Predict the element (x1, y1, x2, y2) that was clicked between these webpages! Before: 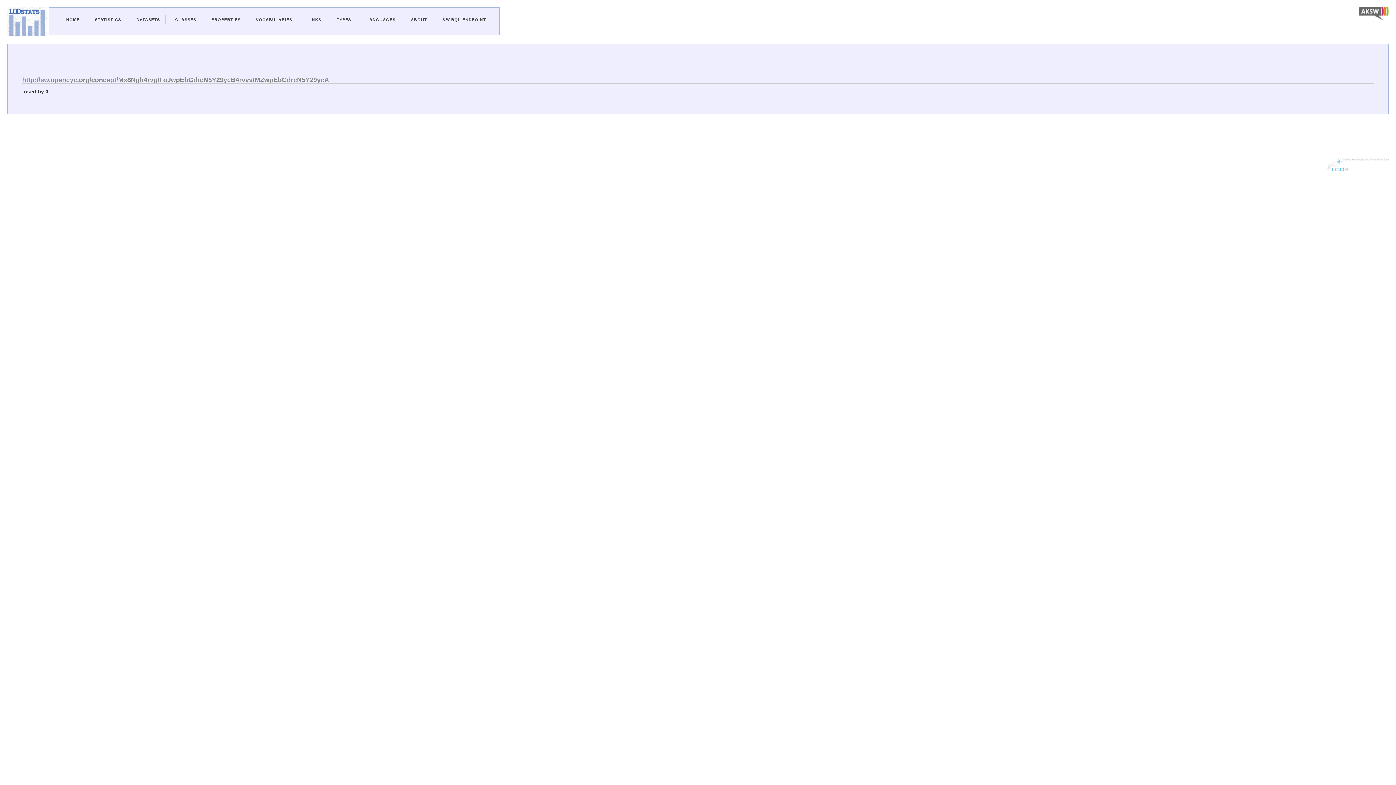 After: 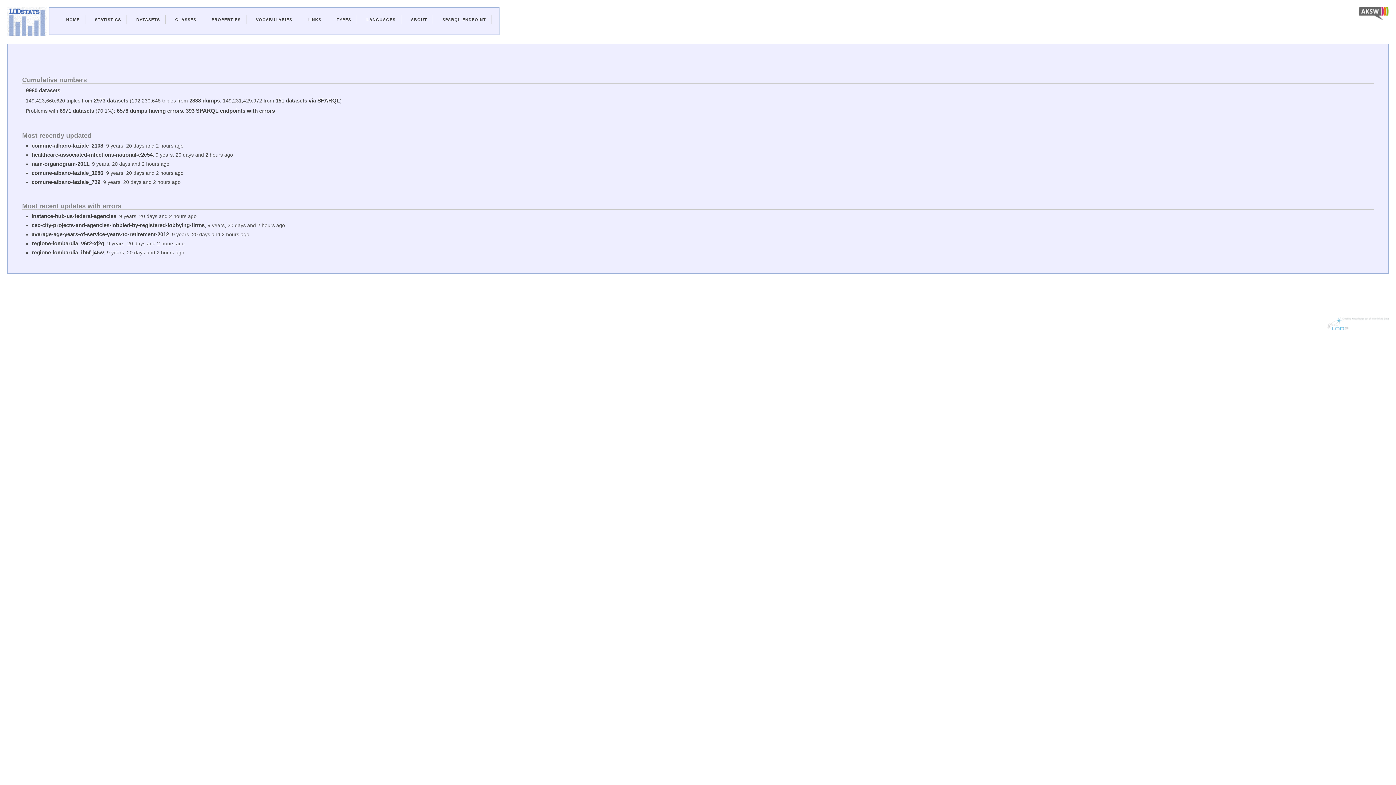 Action: bbox: (7, 18, 46, 24)